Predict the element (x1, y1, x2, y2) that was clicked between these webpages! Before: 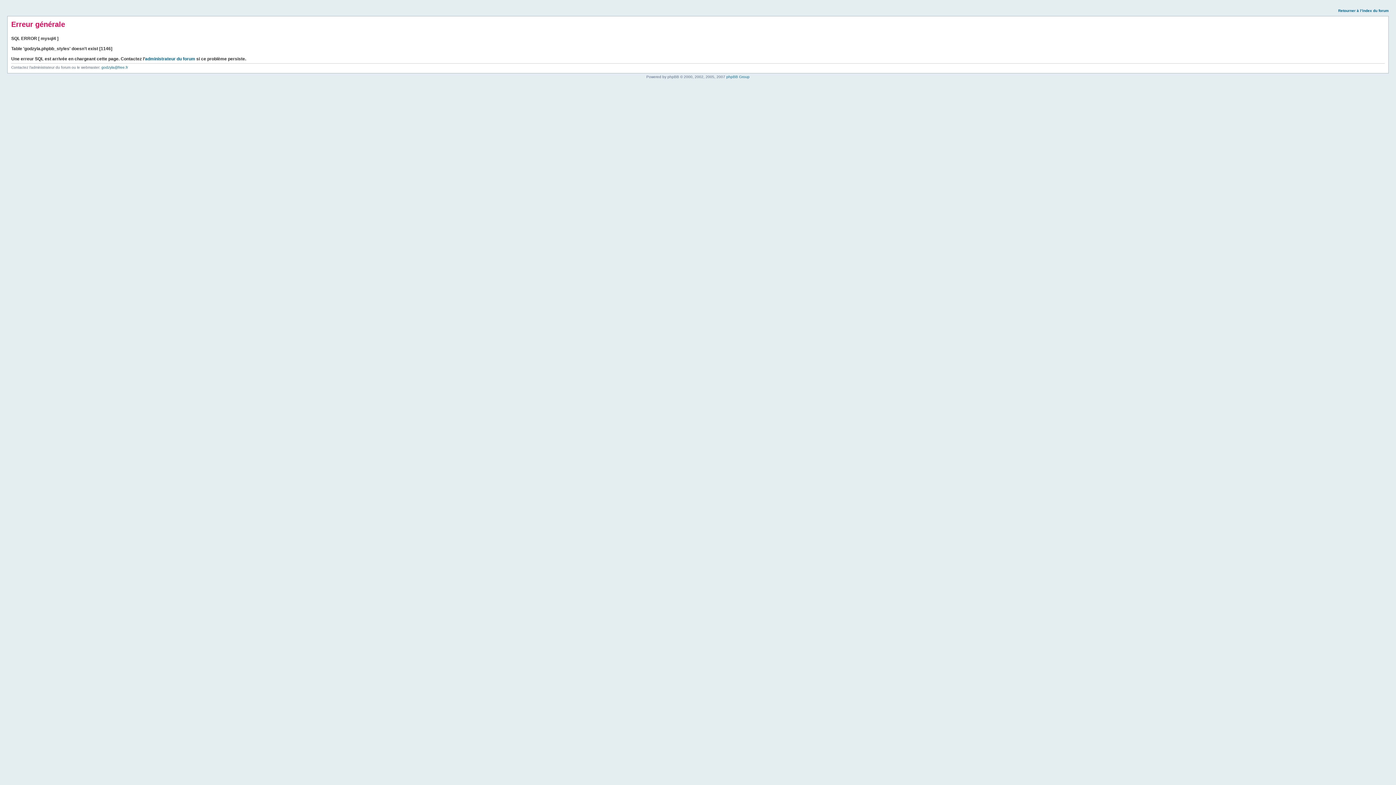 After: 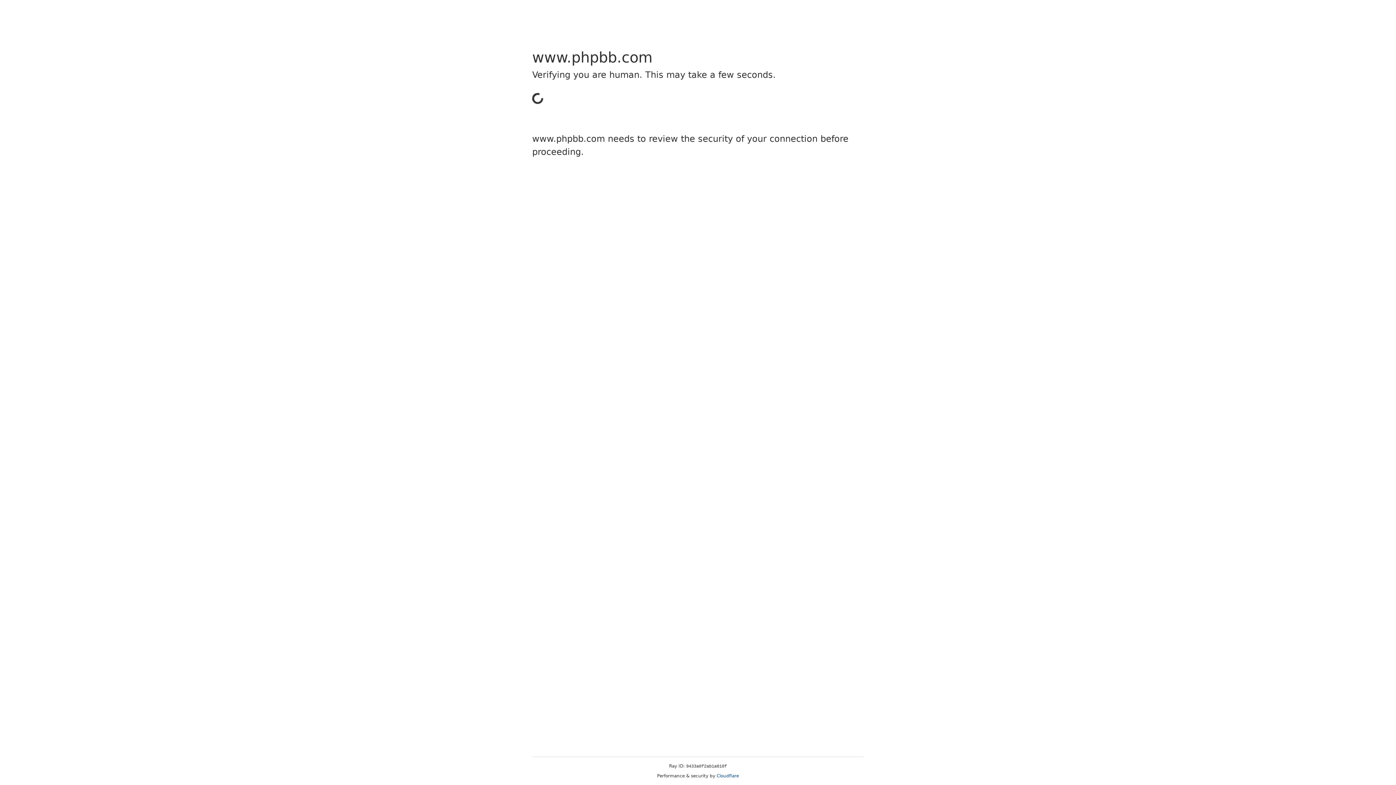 Action: bbox: (726, 74, 749, 78) label: phpBB Group